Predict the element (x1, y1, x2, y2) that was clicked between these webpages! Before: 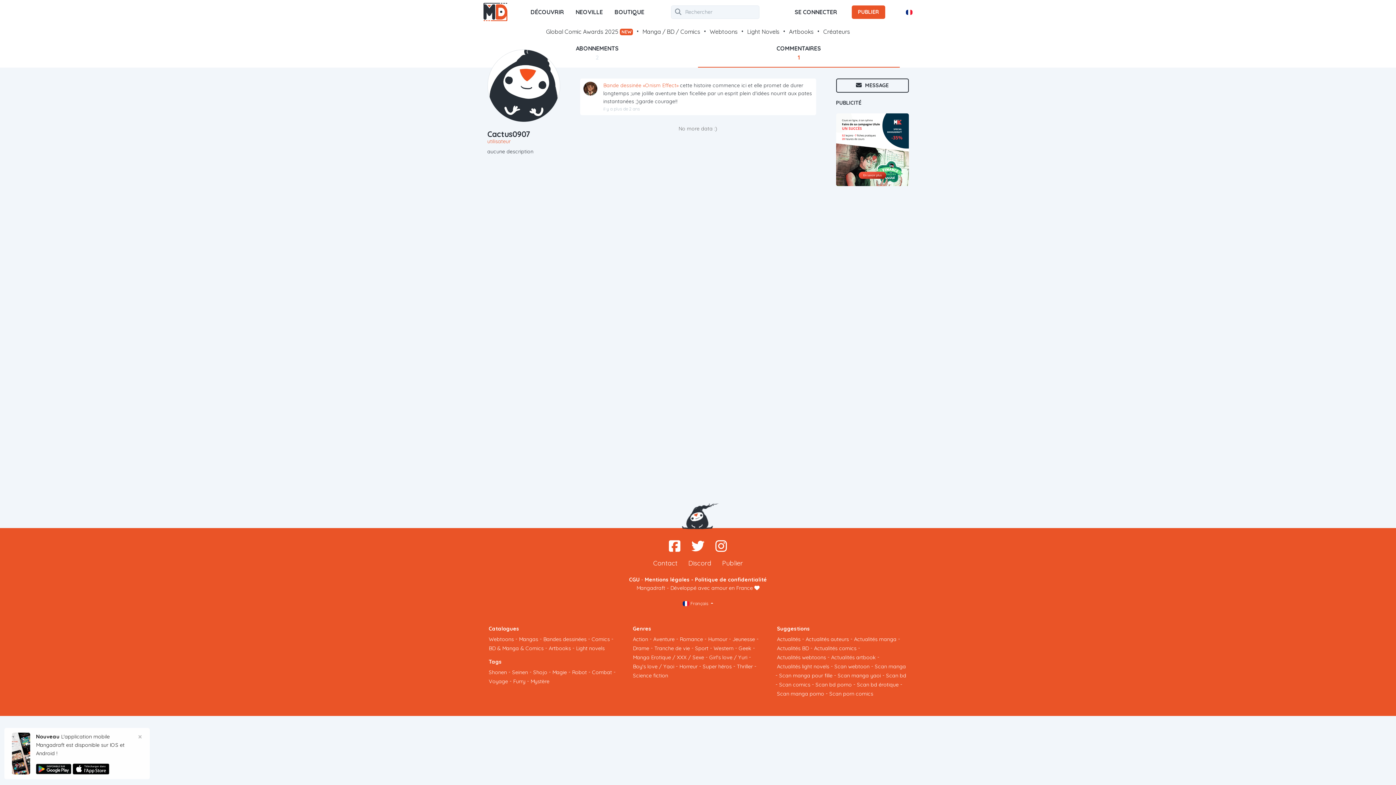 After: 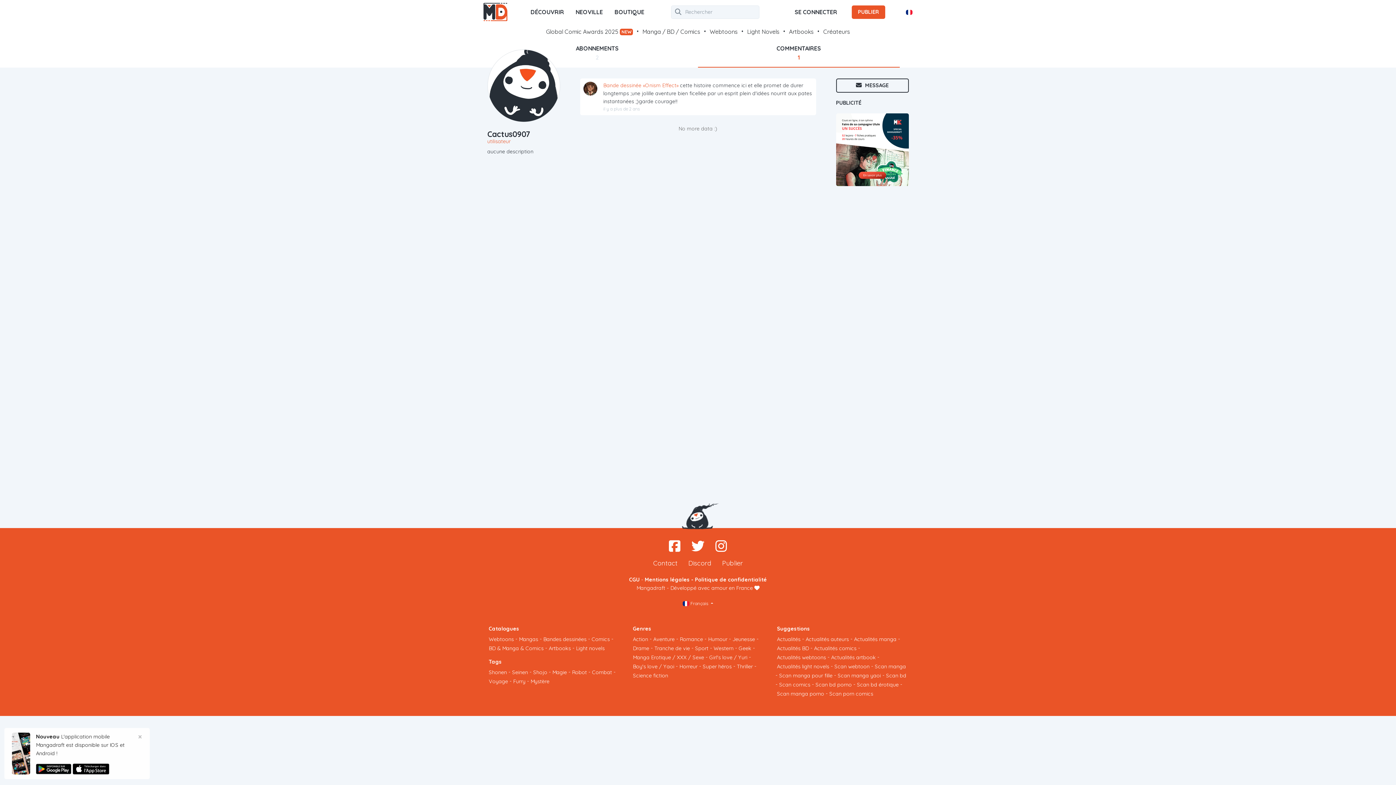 Action: bbox: (836, 146, 908, 152)